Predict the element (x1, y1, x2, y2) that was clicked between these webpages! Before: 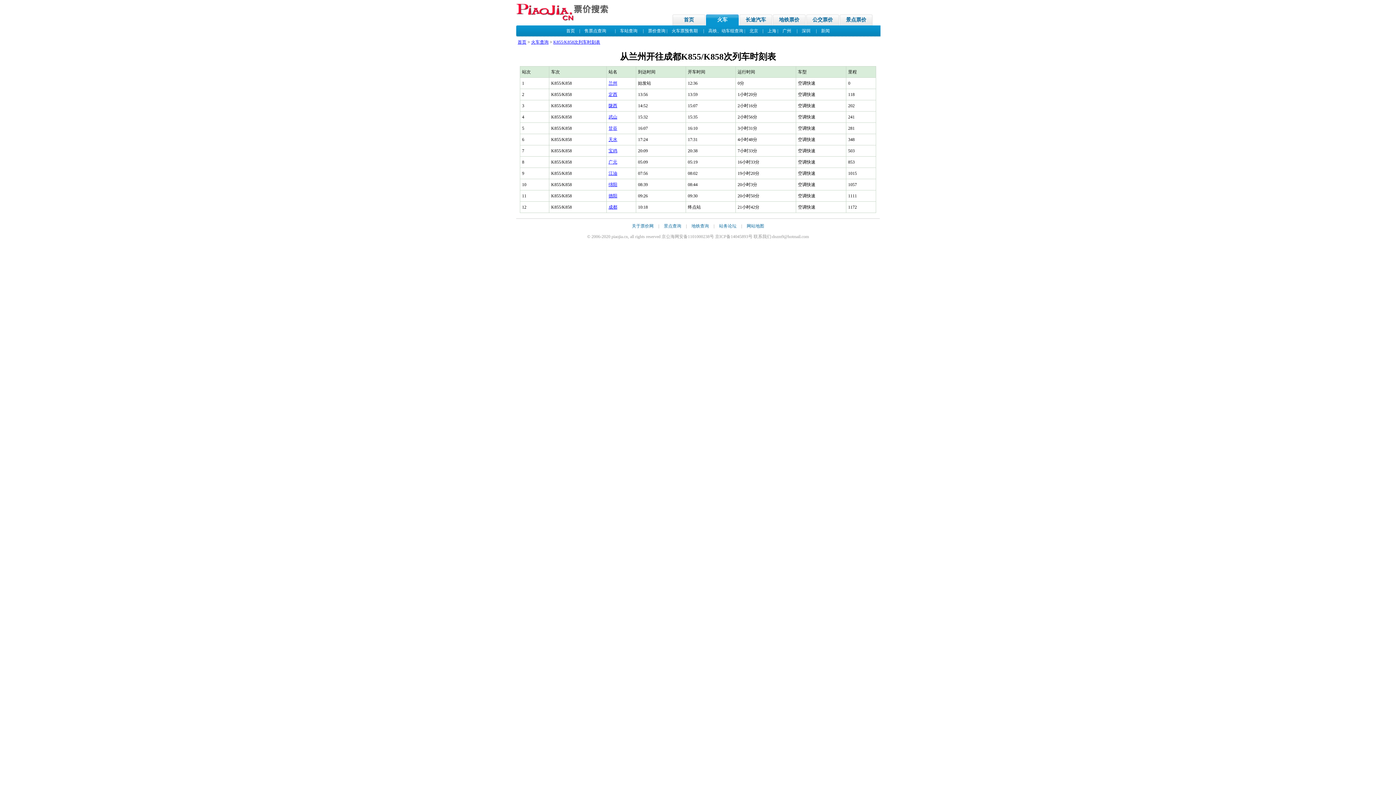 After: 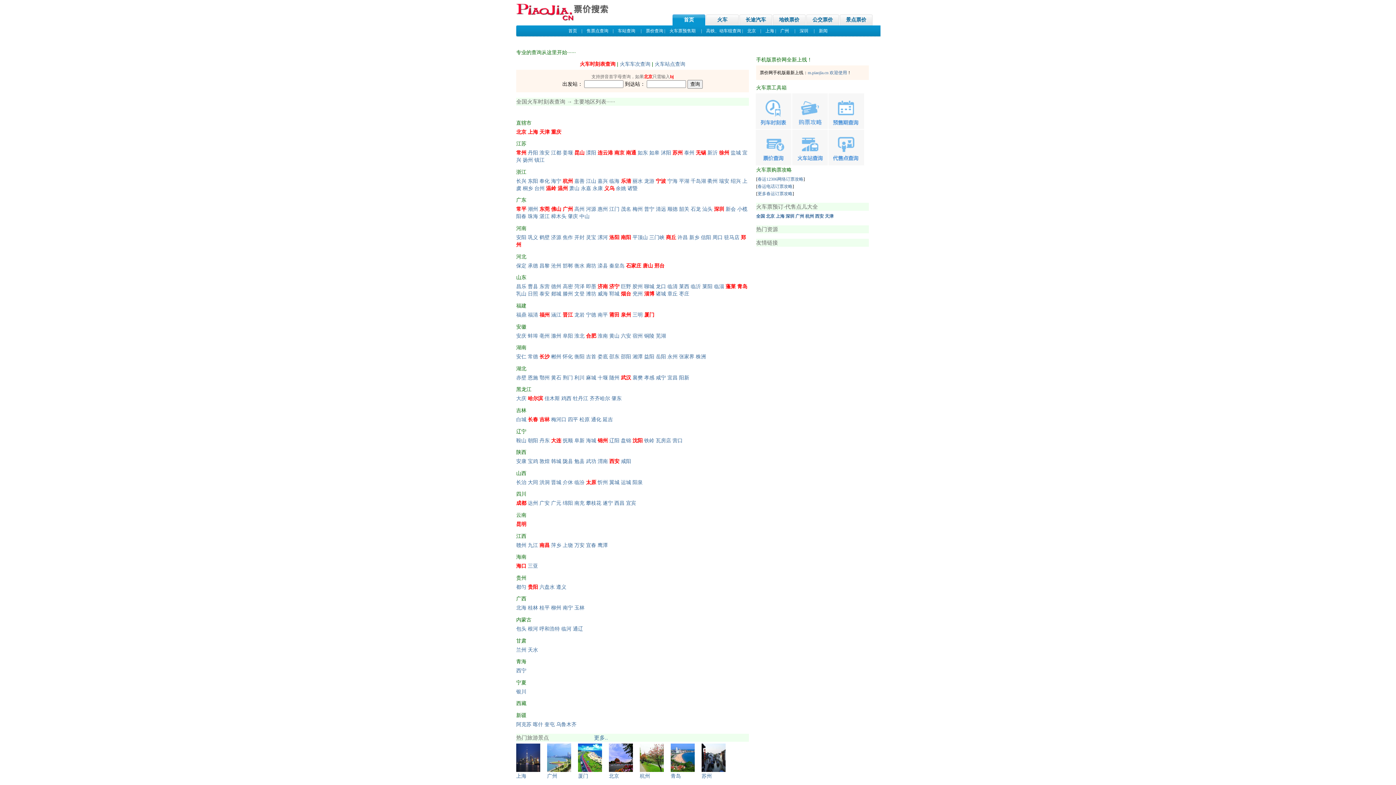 Action: bbox: (516, 17, 609, 22)